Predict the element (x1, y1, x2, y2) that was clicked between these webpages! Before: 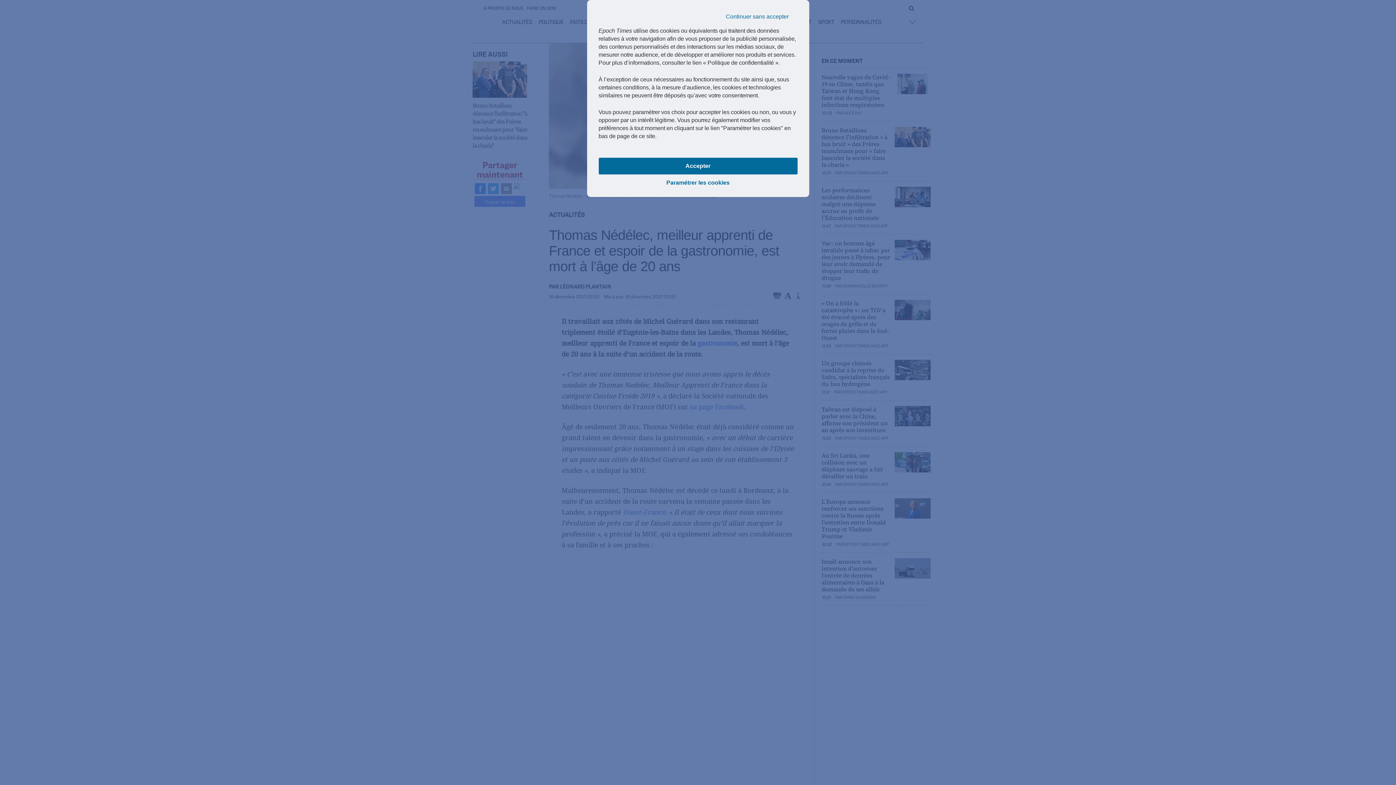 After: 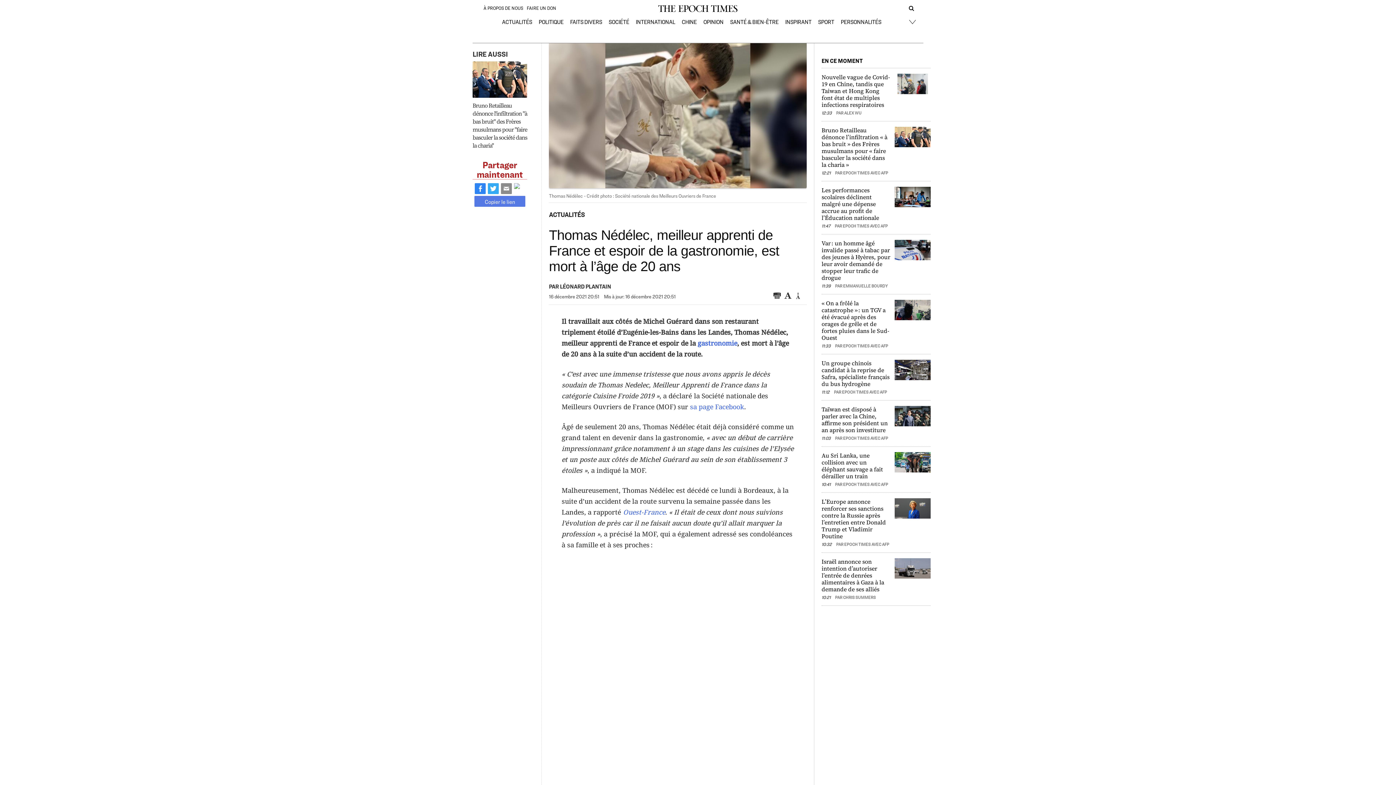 Action: bbox: (717, 8, 797, 25) label: Continuer sans accepter